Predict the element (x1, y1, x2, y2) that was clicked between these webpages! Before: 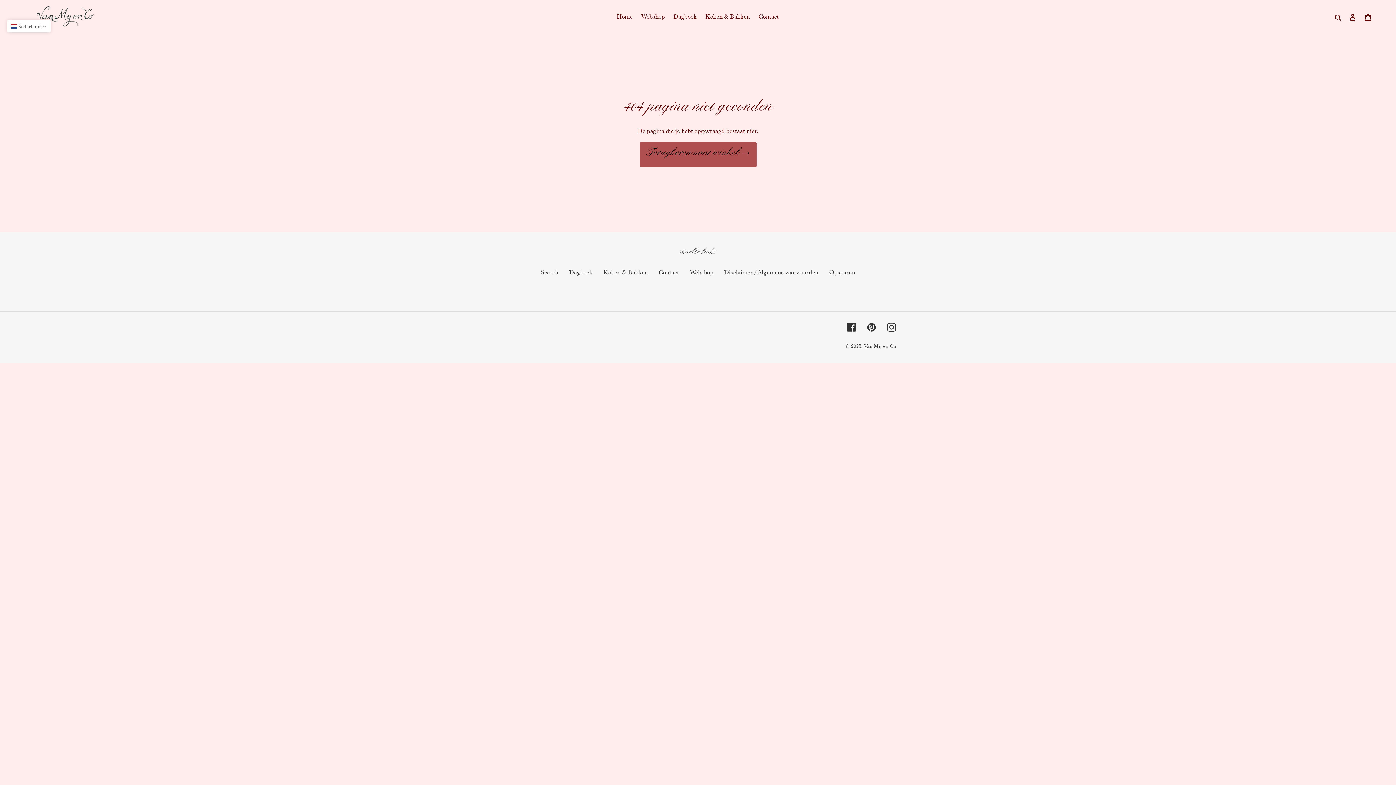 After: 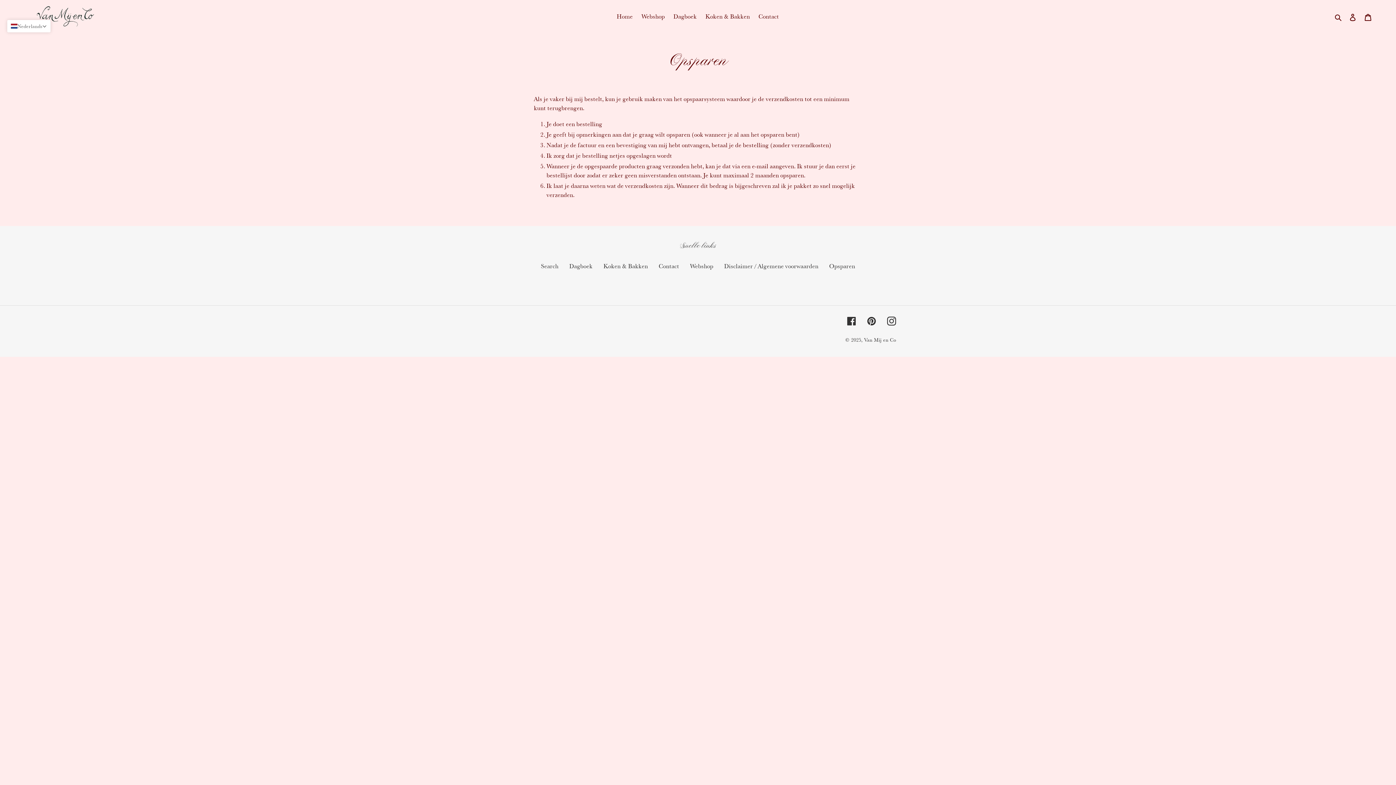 Action: bbox: (829, 268, 855, 275) label: Opsparen